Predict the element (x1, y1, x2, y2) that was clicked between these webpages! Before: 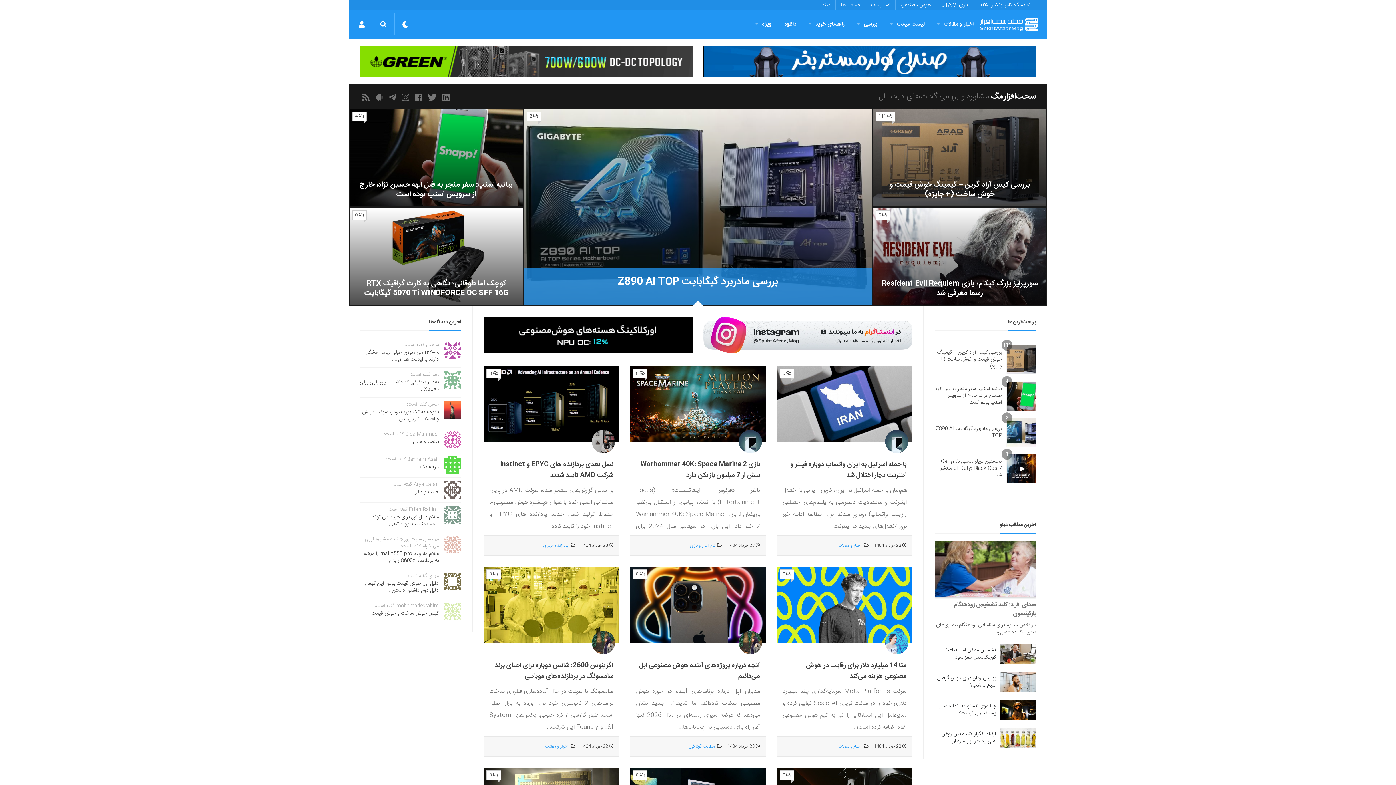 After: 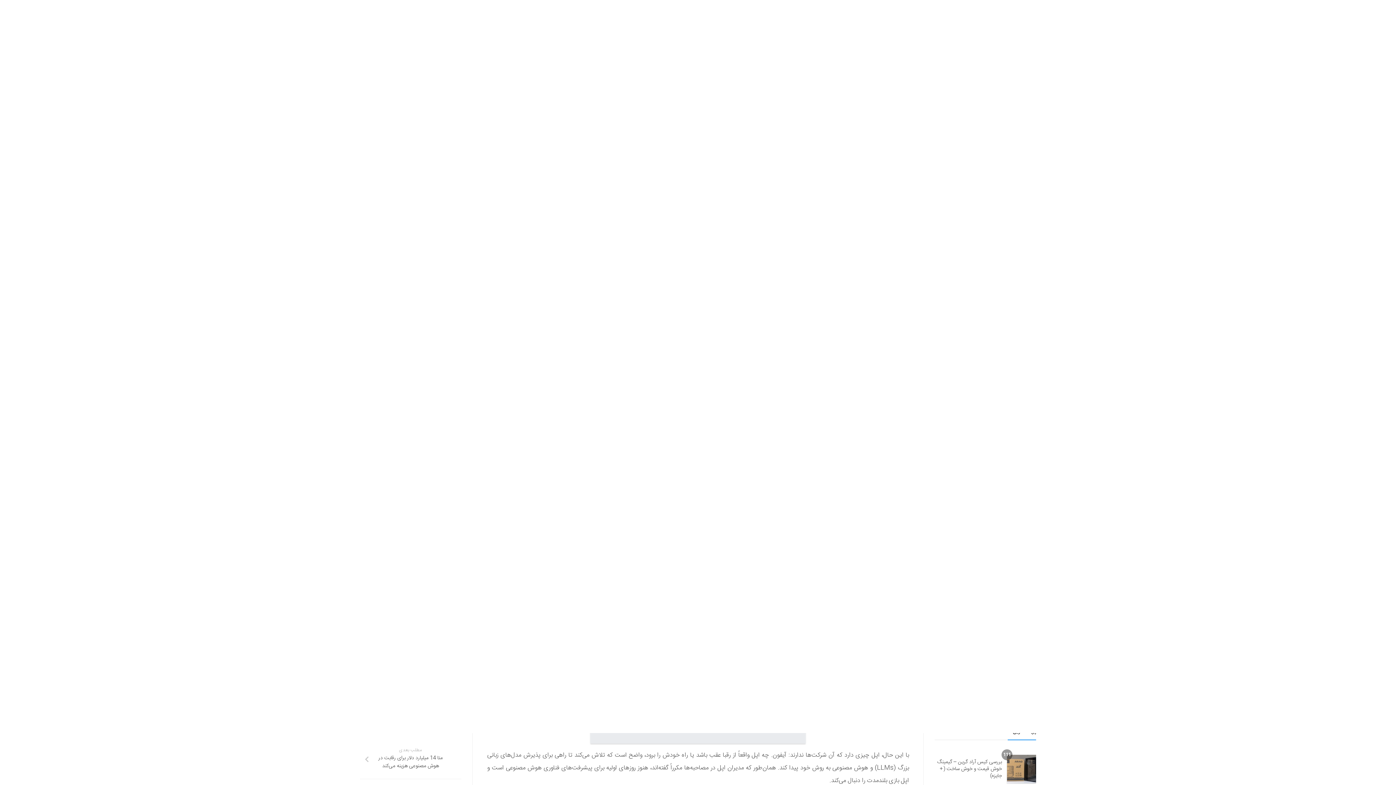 Action: bbox: (633, 569, 647, 579) label: 0